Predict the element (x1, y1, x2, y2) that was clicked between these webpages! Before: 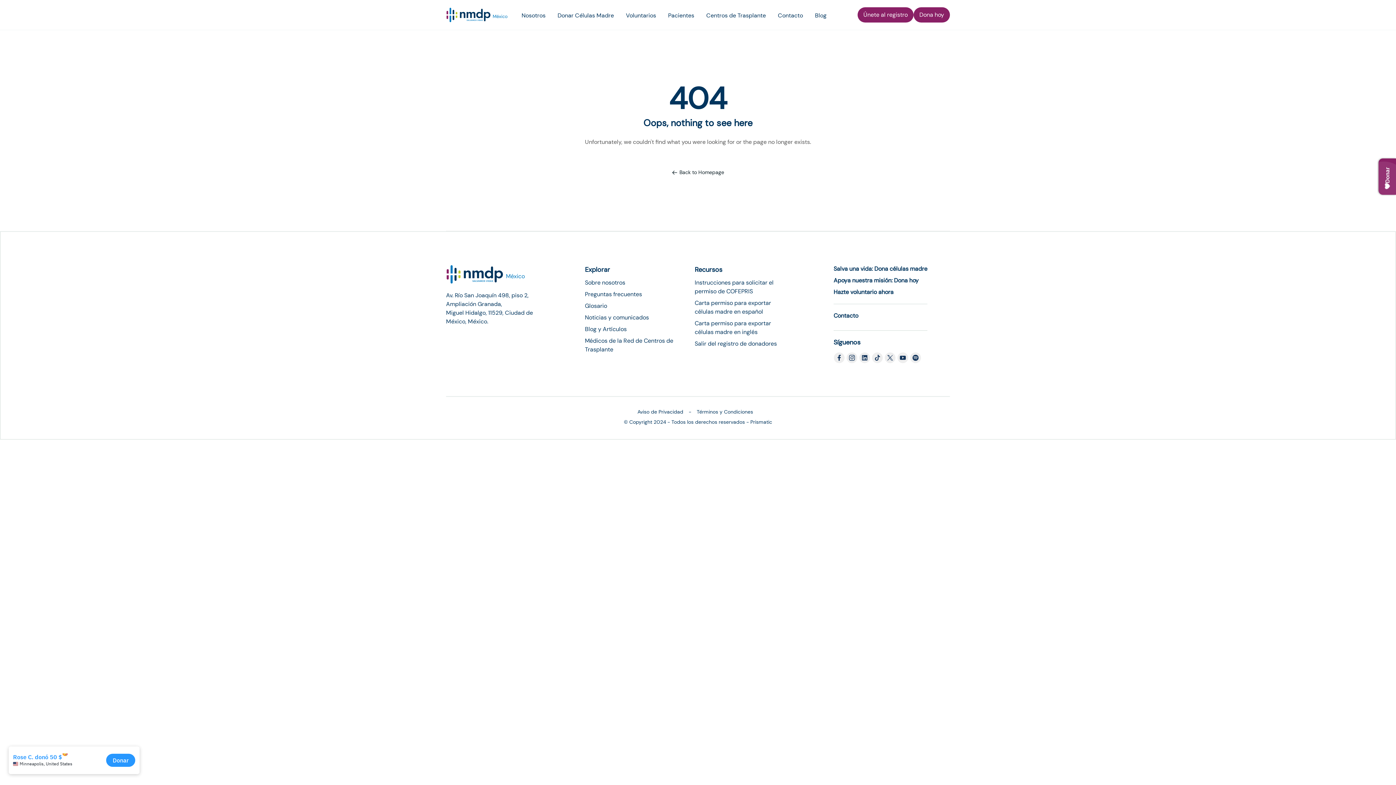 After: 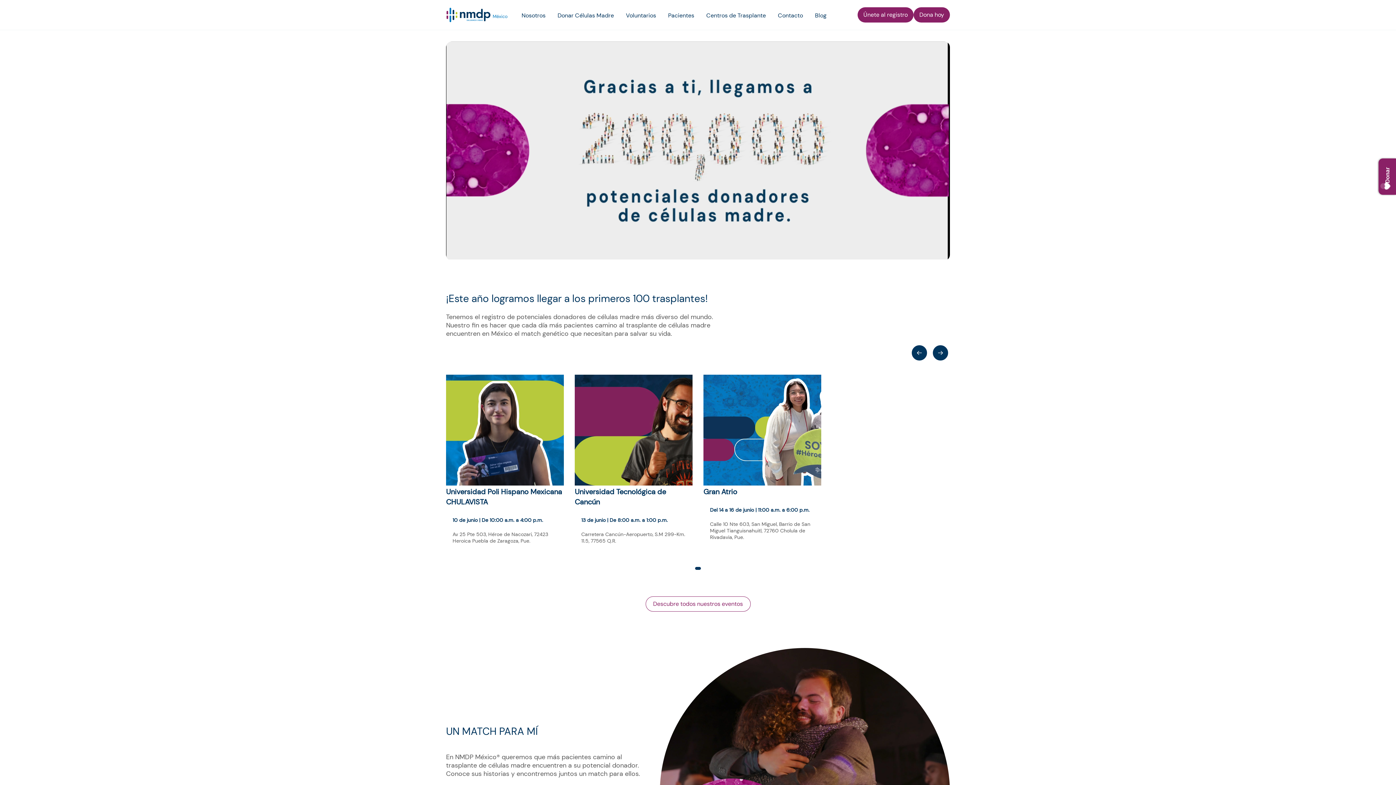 Action: bbox: (671, 164, 724, 180) label: Back to Homepage